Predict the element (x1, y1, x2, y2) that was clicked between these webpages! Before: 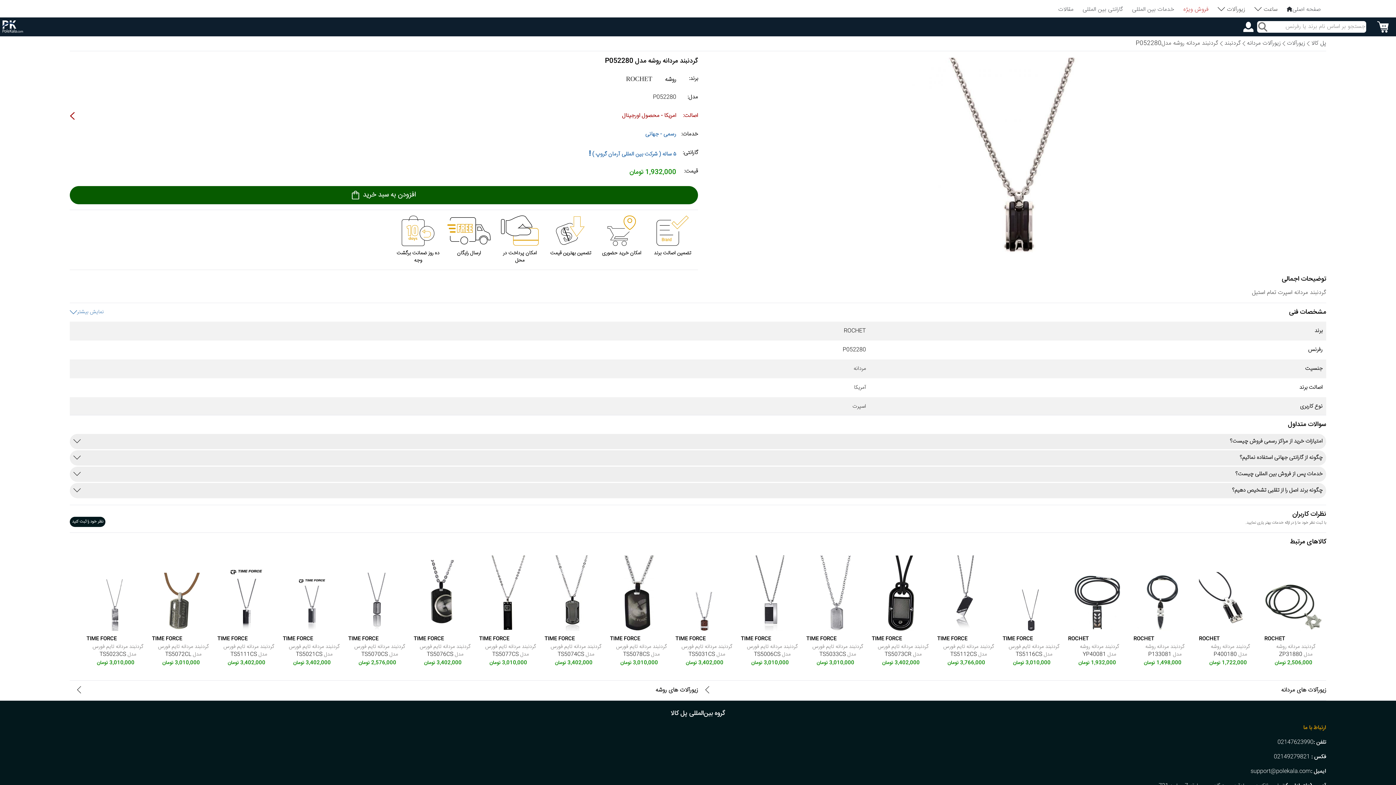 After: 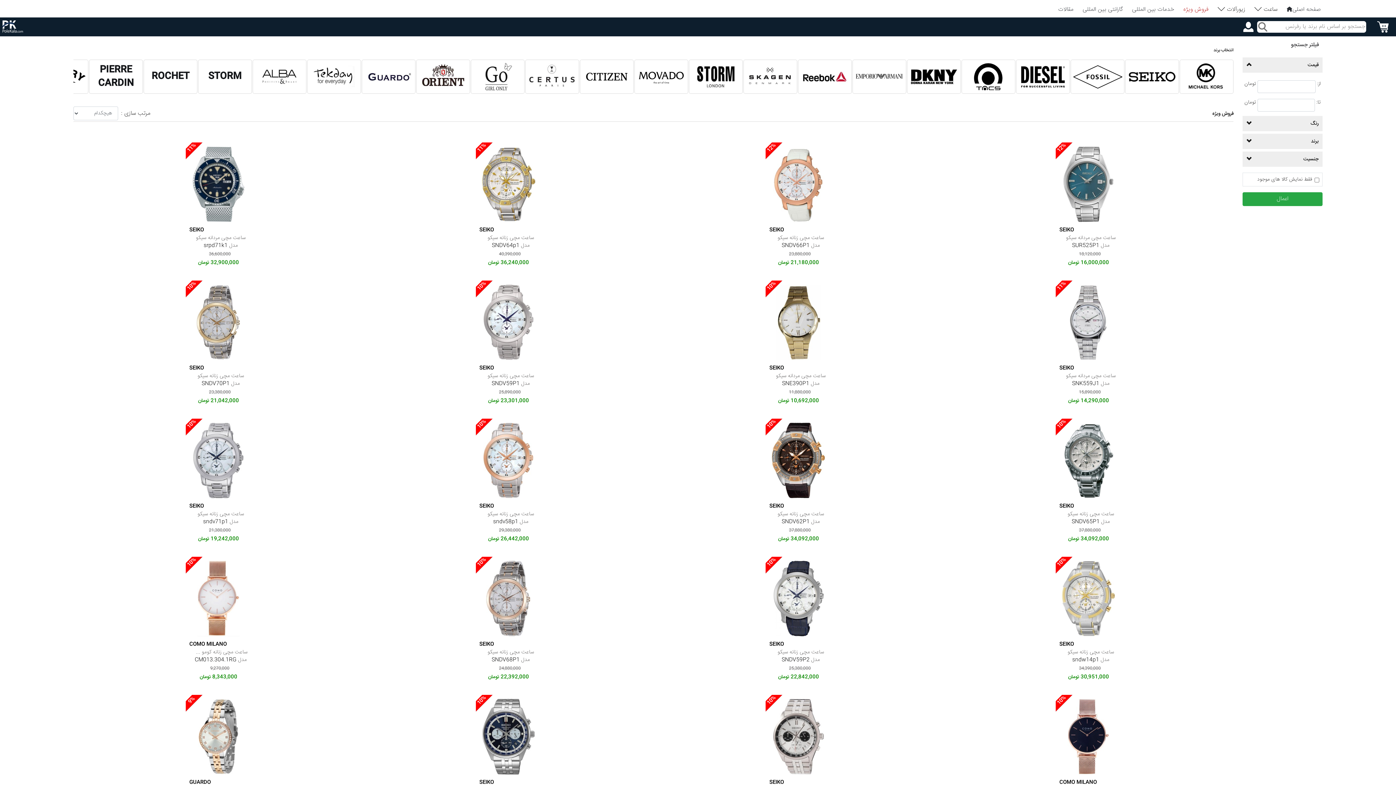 Action: label: فروش ویژه bbox: (1181, 3, 1210, 17)